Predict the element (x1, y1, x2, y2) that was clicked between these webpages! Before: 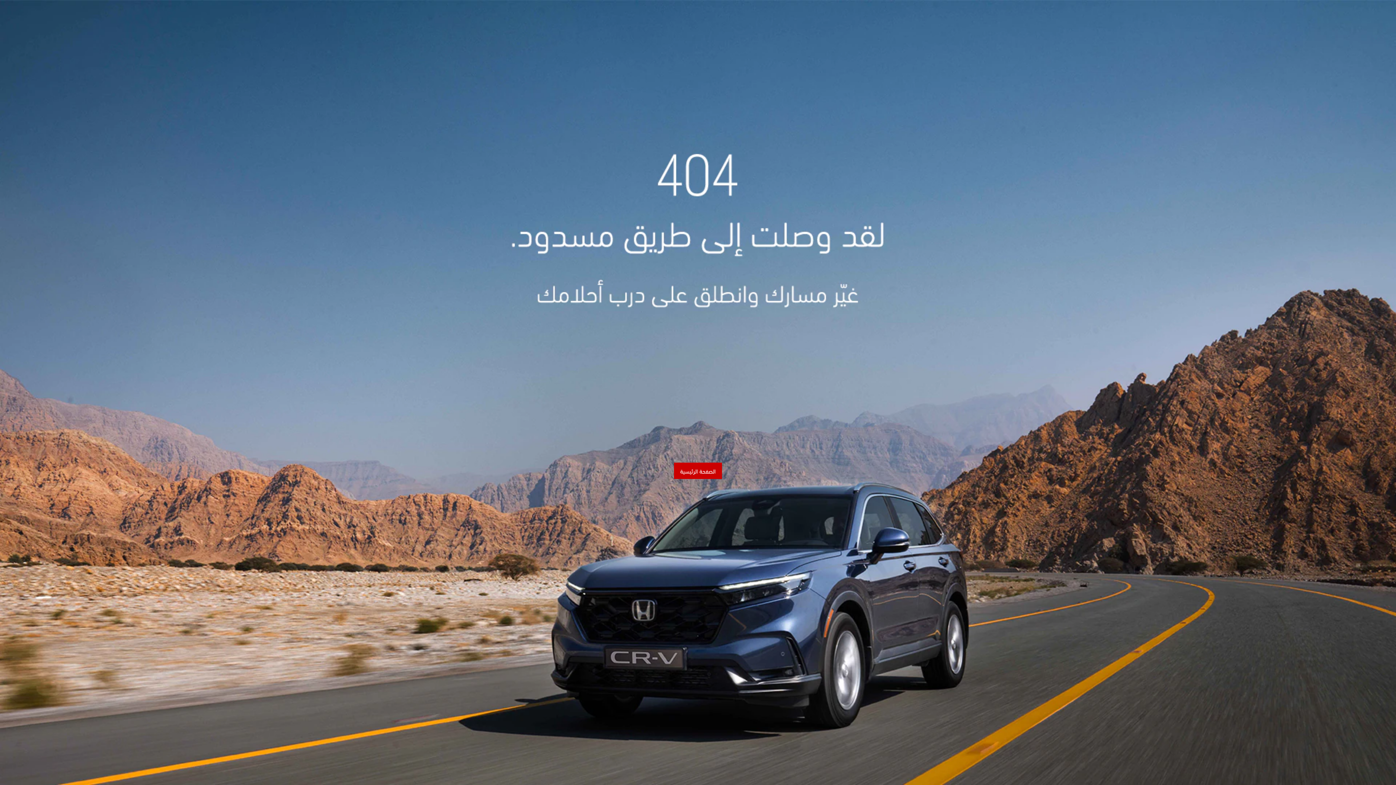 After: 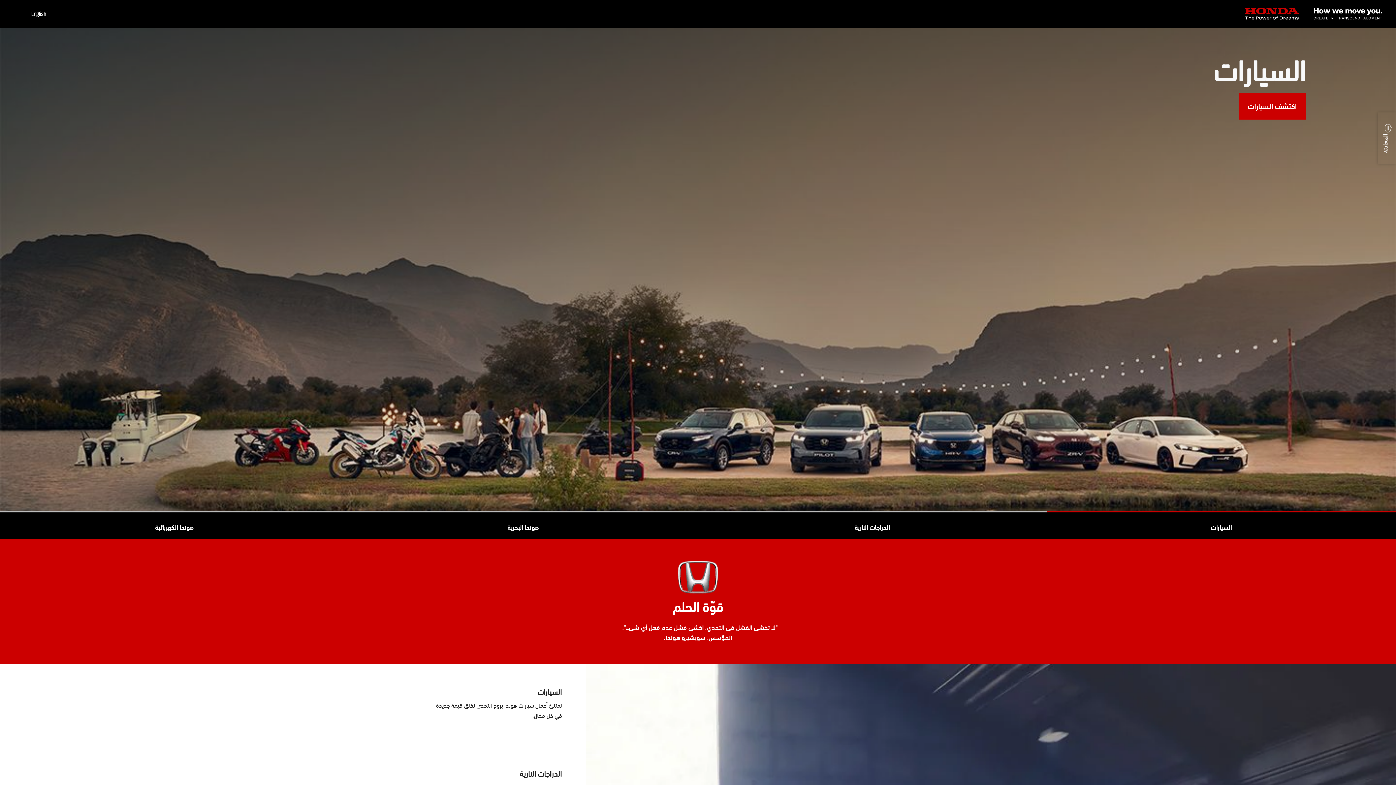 Action: label: الصفحة الرئيسية bbox: (674, 462, 722, 479)